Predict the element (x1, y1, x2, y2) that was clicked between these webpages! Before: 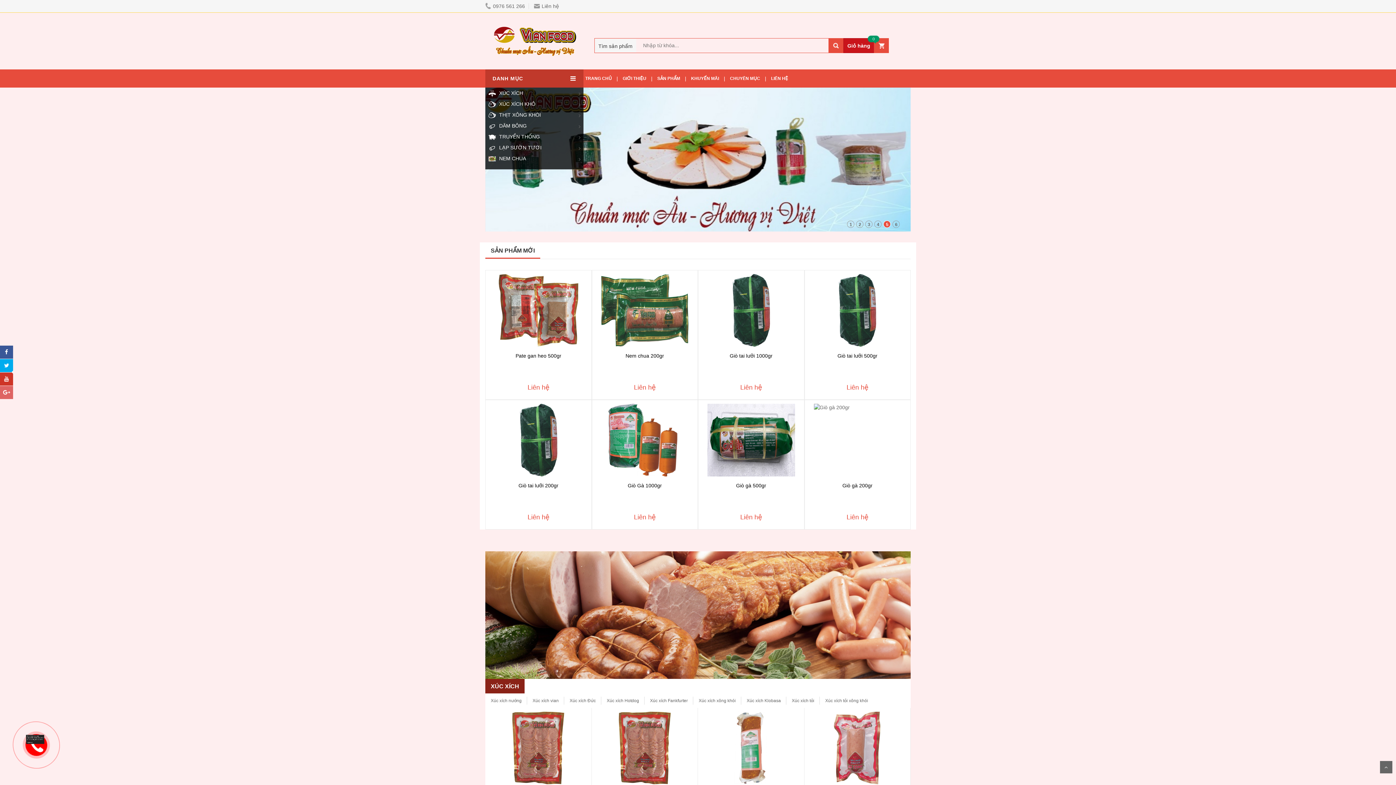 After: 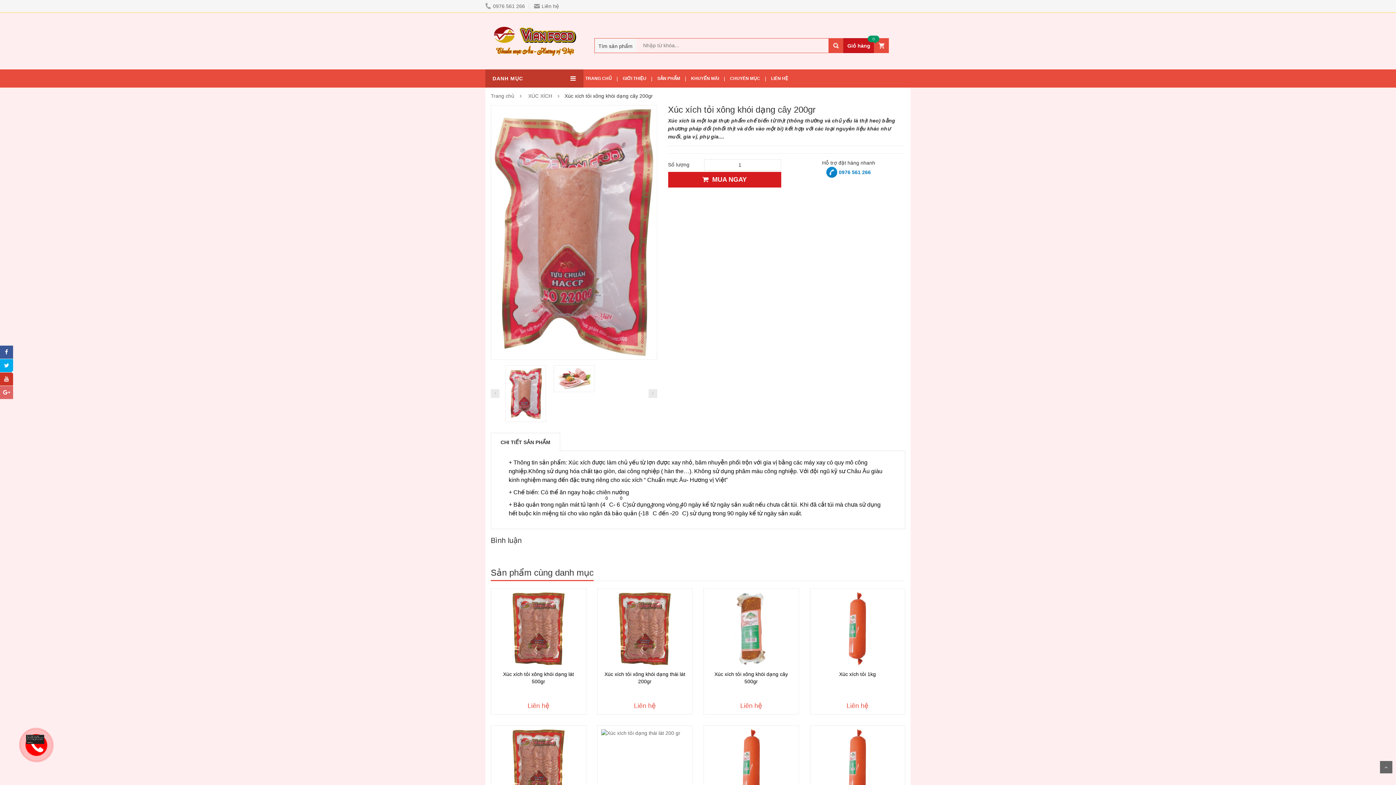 Action: bbox: (813, 712, 901, 784)